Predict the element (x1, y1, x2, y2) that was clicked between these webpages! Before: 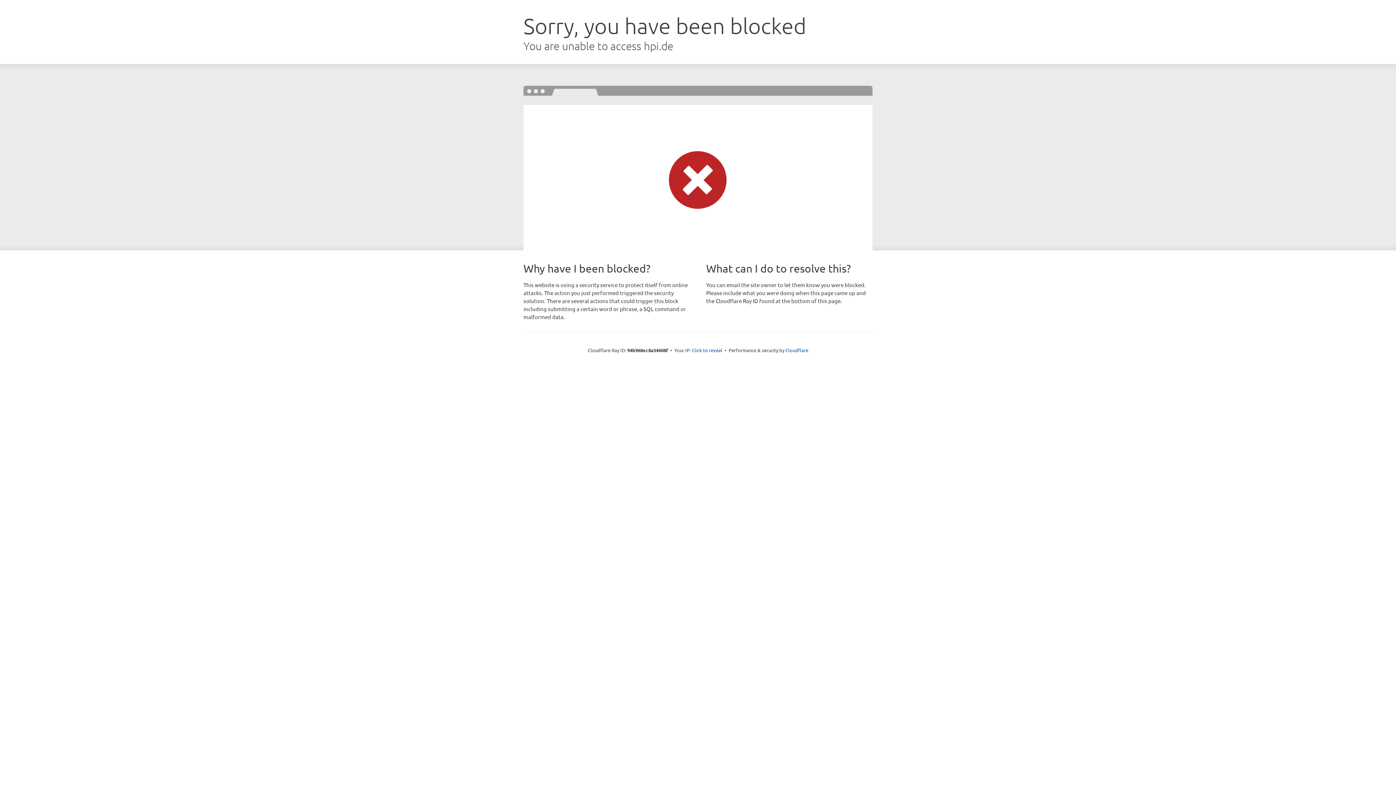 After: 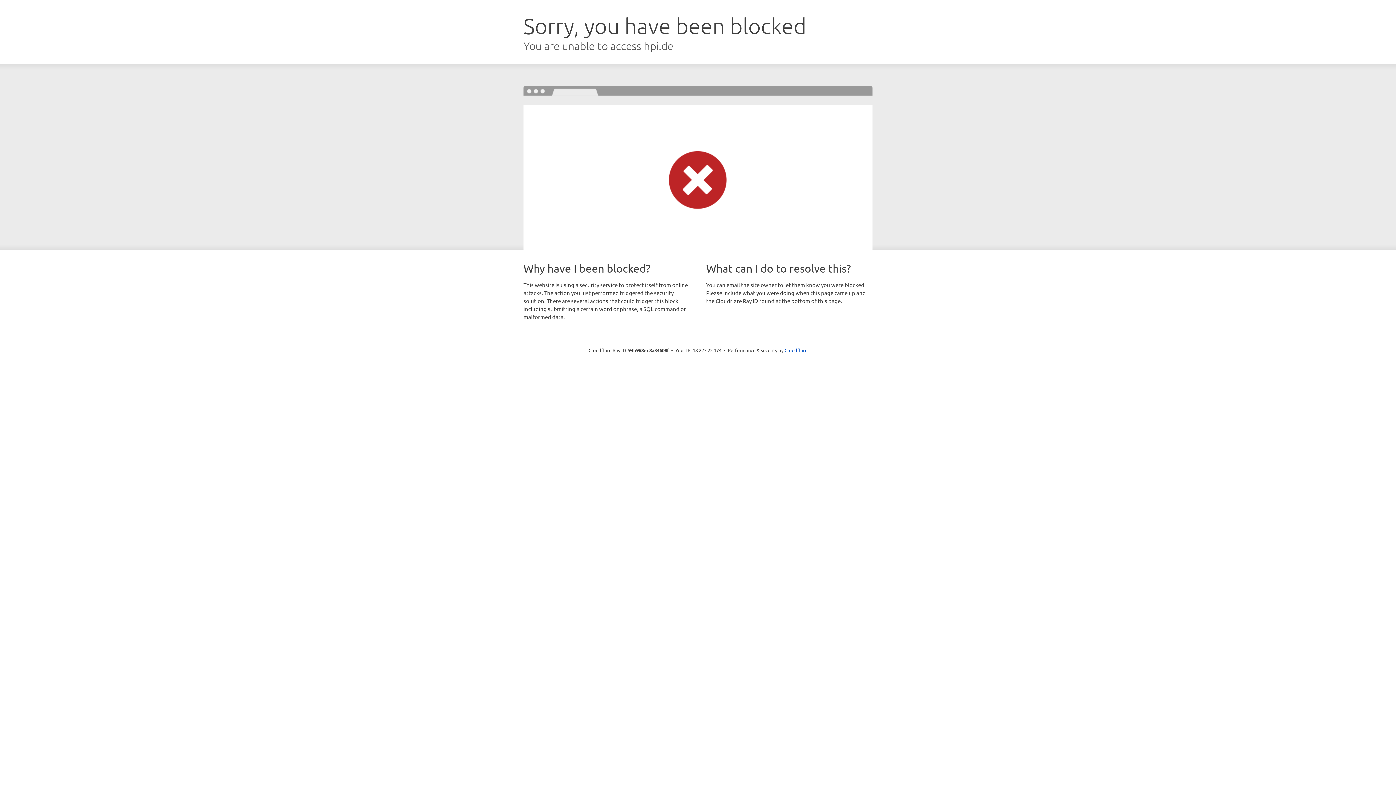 Action: bbox: (692, 346, 722, 353) label: Click to reveal